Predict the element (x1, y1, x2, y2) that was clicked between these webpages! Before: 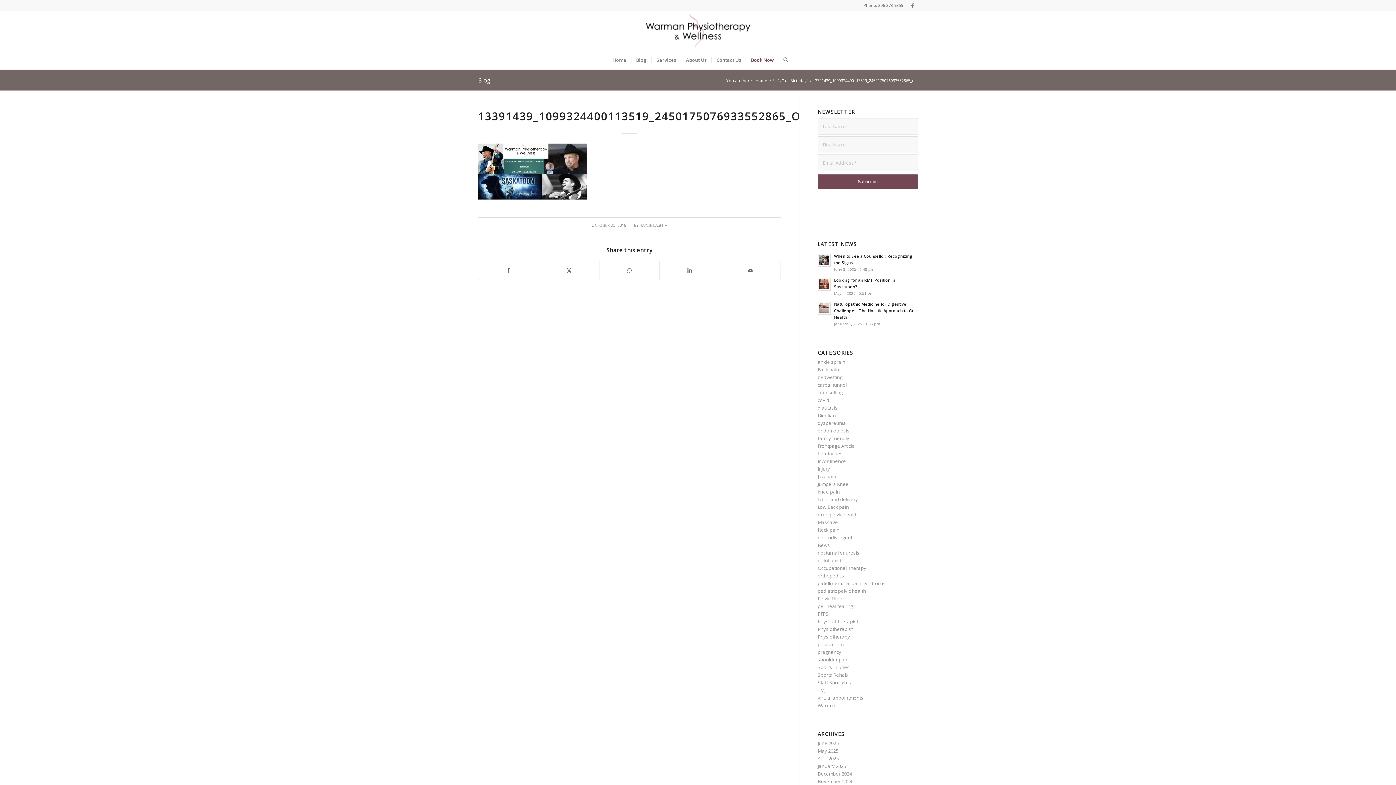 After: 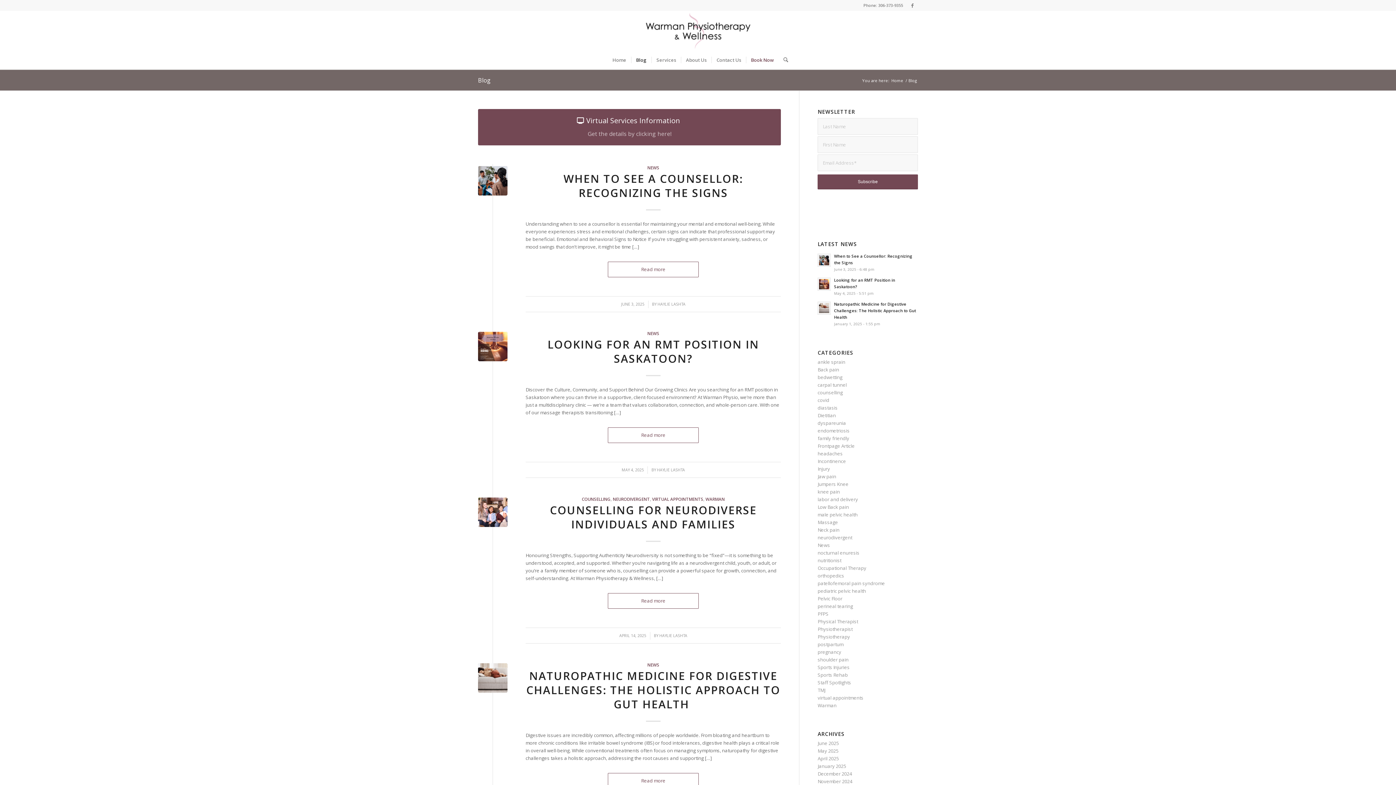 Action: label: Blog bbox: (631, 50, 651, 69)